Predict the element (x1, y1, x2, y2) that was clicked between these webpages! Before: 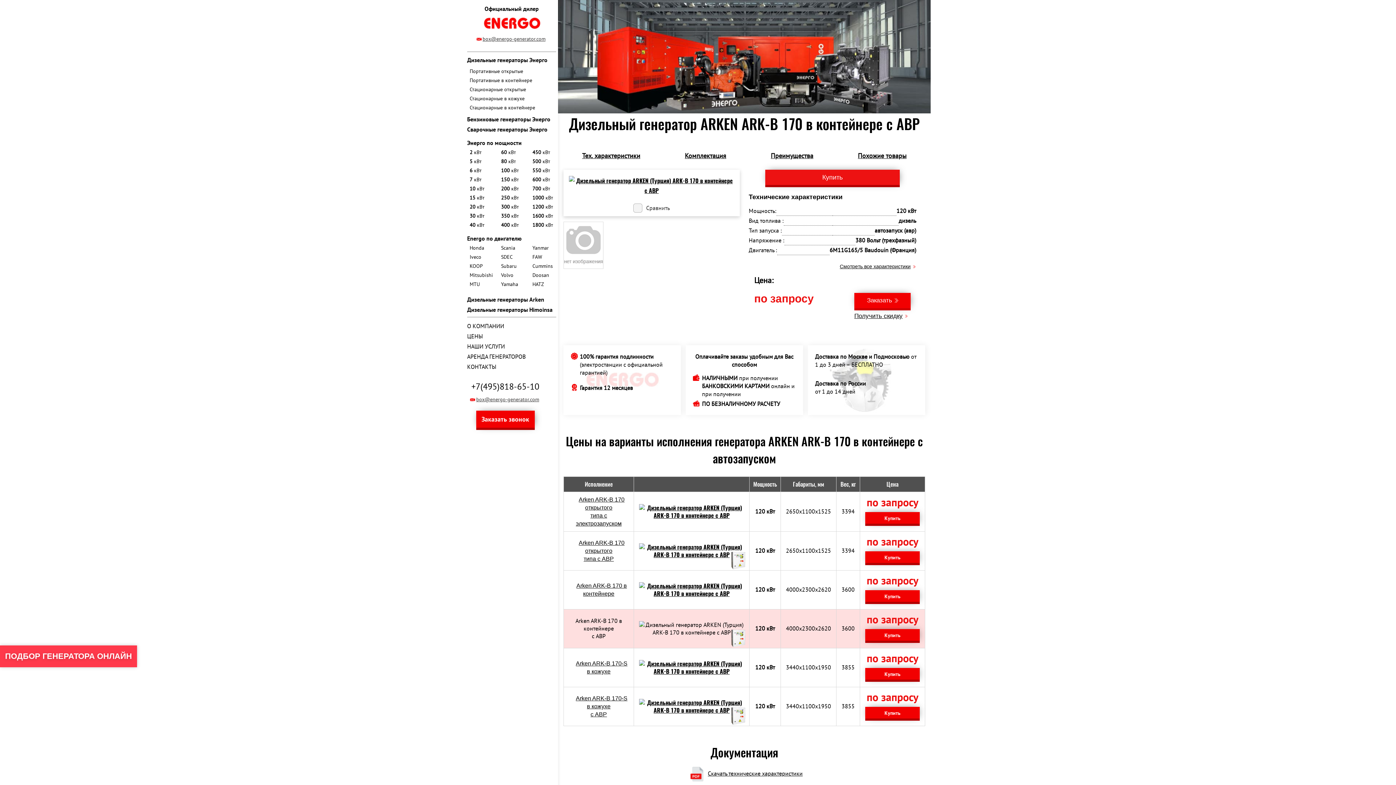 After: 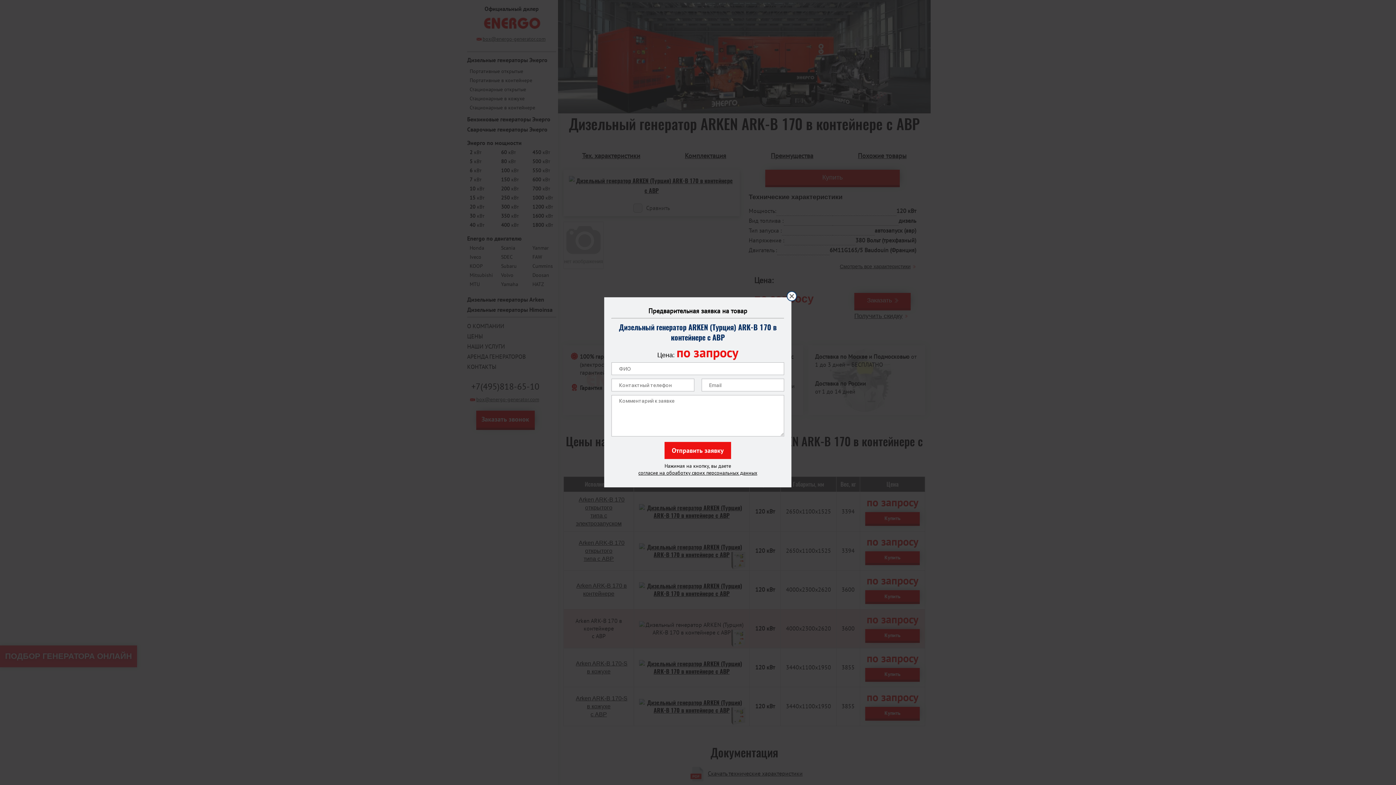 Action: label: Купить bbox: (865, 629, 920, 641)